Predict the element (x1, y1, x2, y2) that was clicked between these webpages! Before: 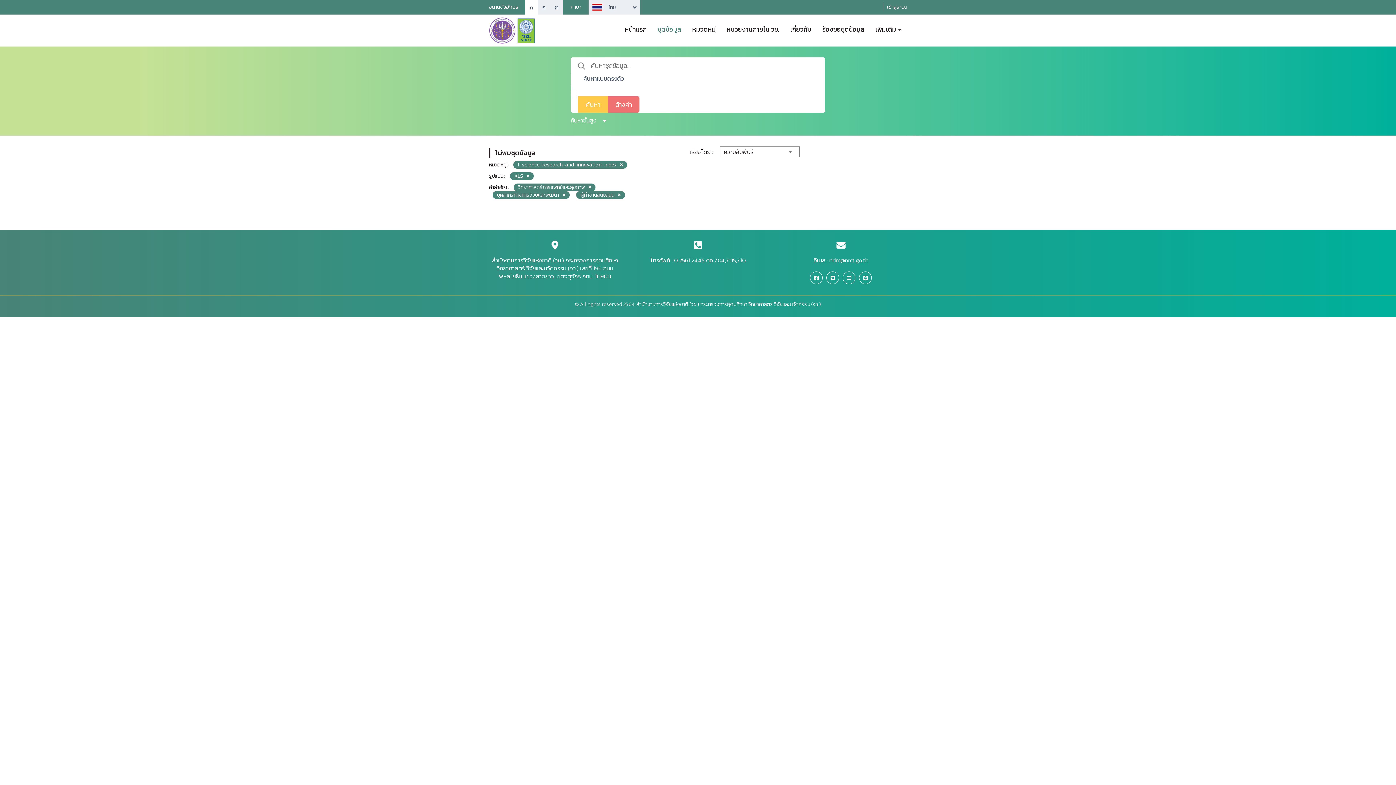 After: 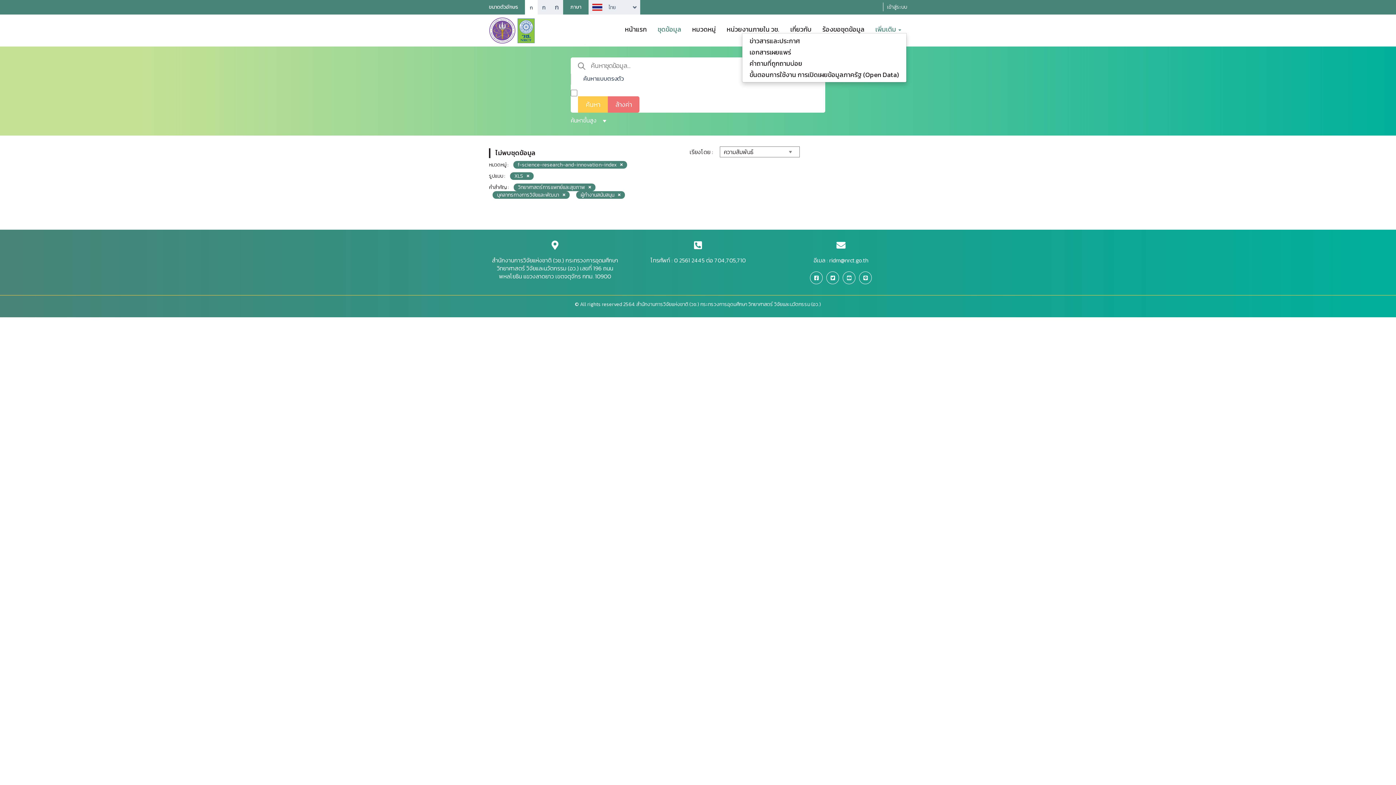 Action: bbox: (870, 20, 906, 33) label: เพิ่มเติม 